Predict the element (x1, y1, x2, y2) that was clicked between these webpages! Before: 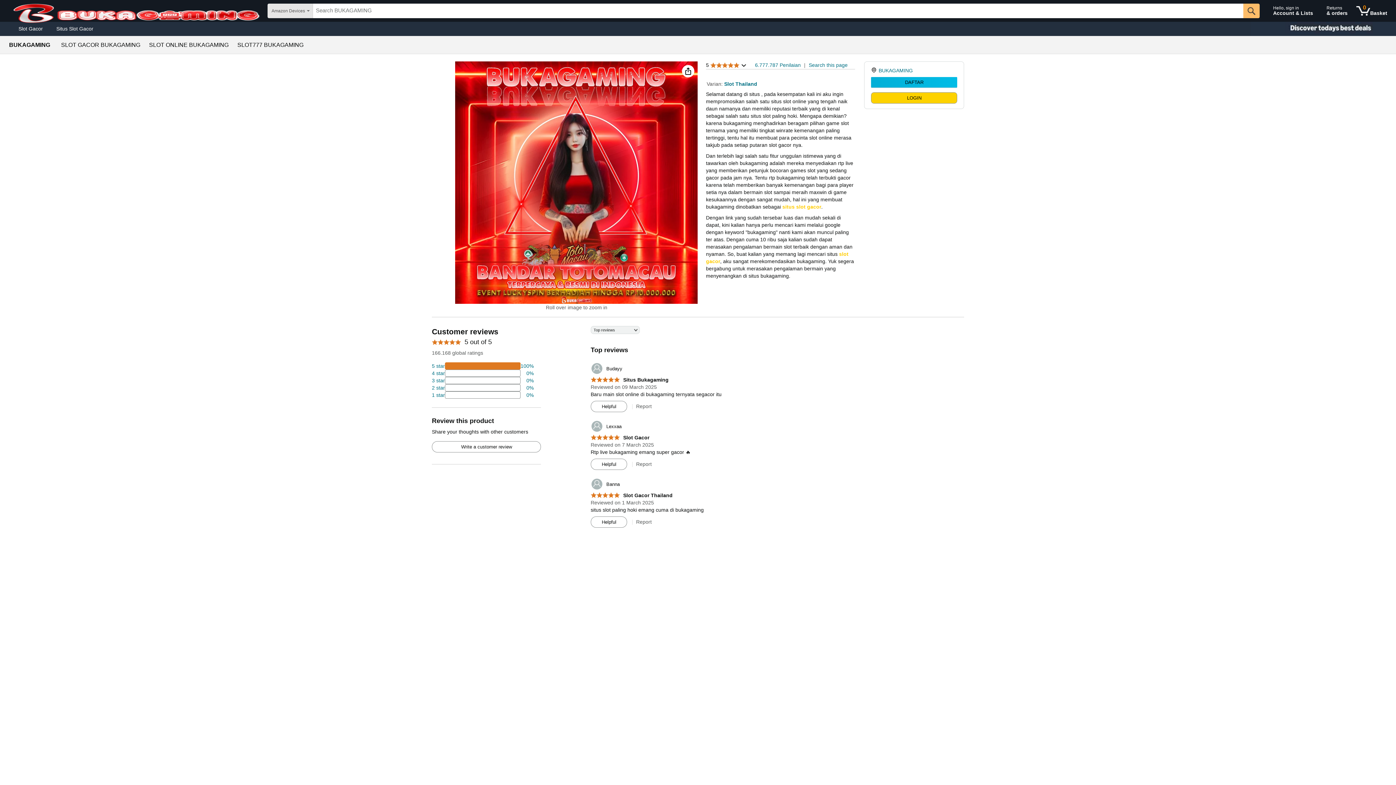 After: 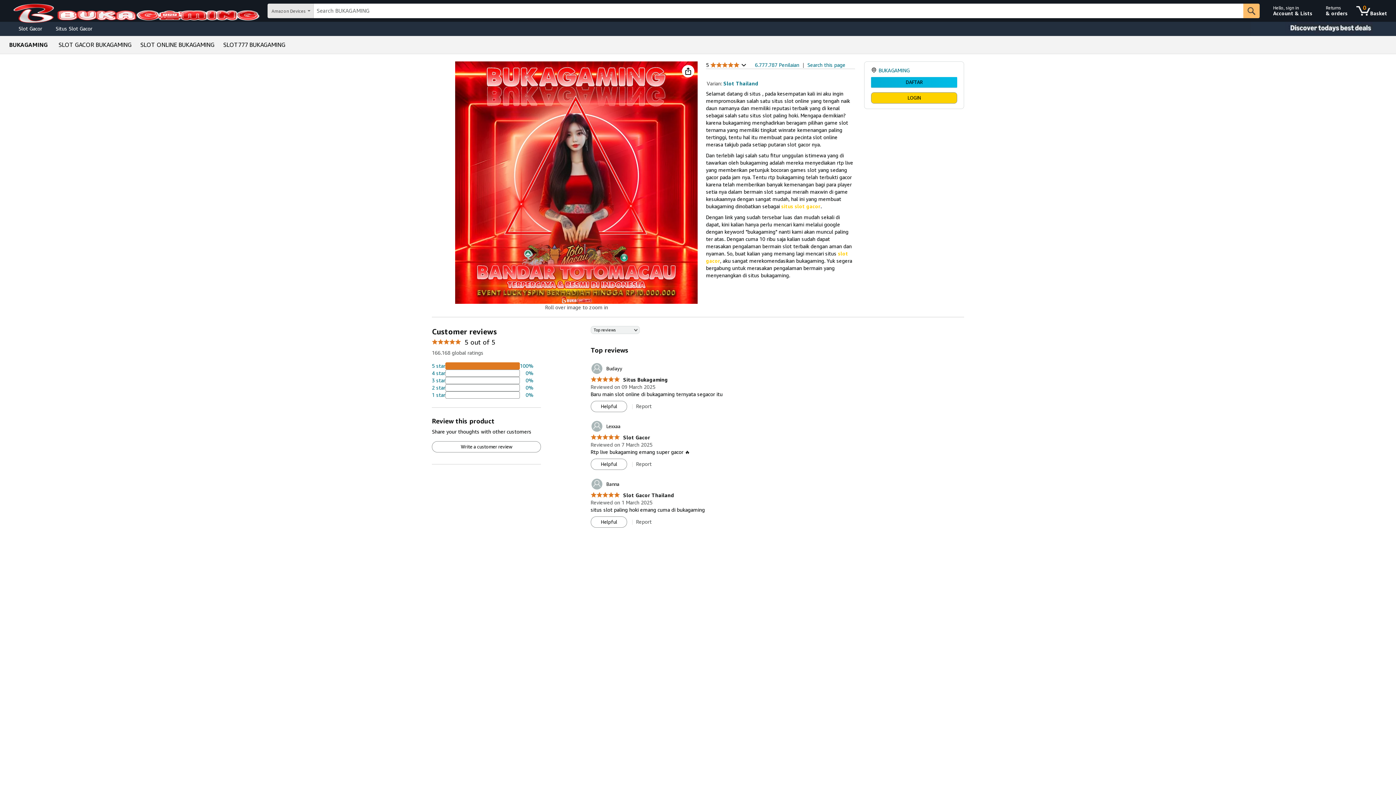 Action: bbox: (9, 42, 50, 48) label: BUKAGAMING